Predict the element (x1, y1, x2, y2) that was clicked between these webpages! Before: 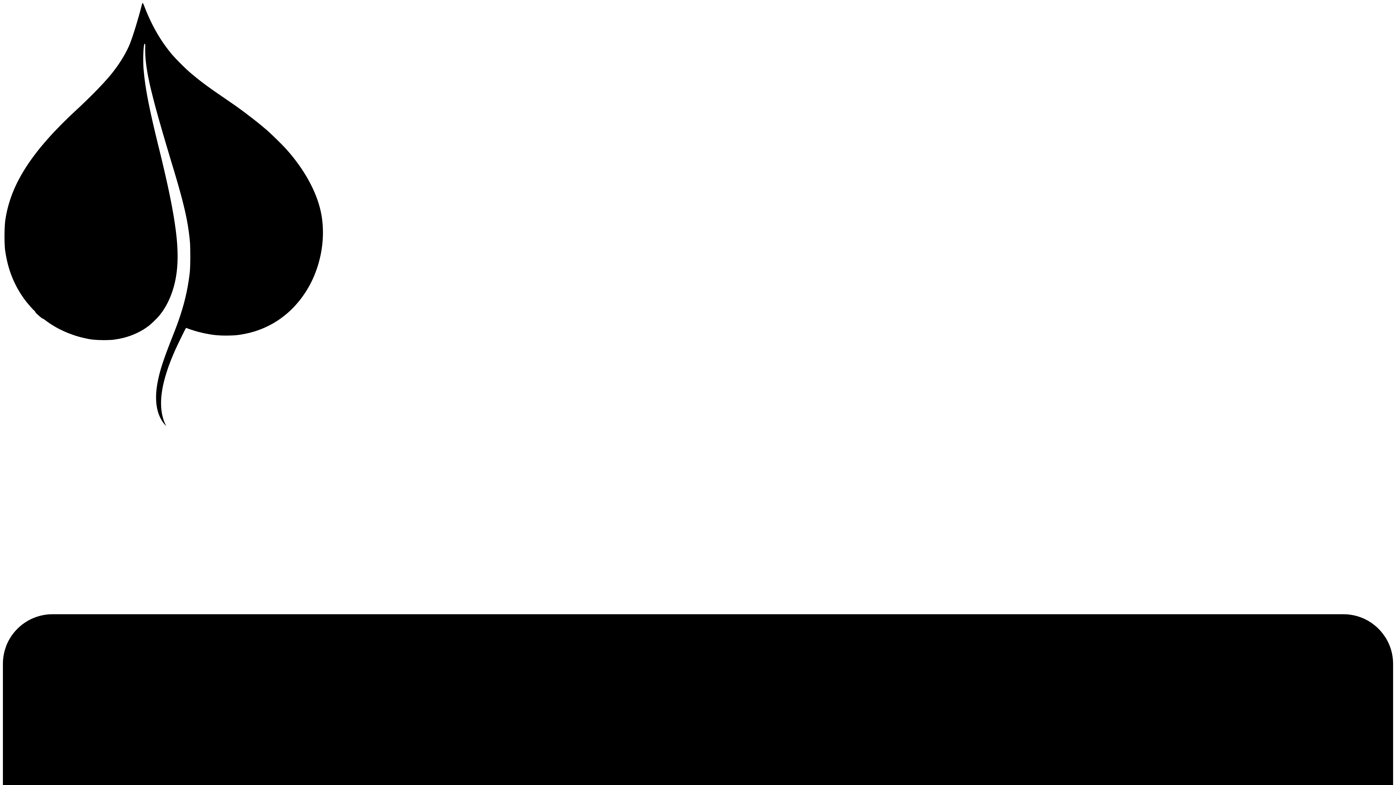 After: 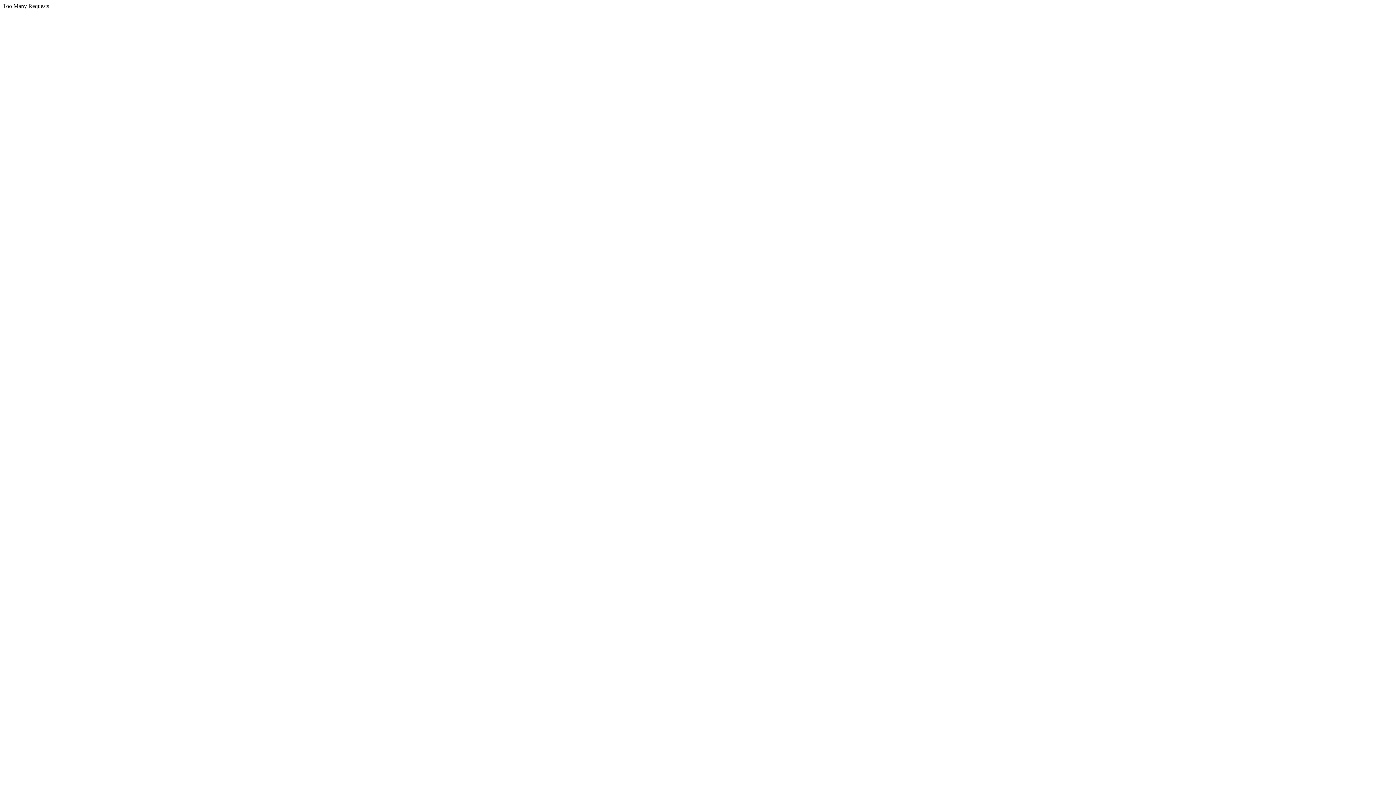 Action: bbox: (2, 421, 325, 428)